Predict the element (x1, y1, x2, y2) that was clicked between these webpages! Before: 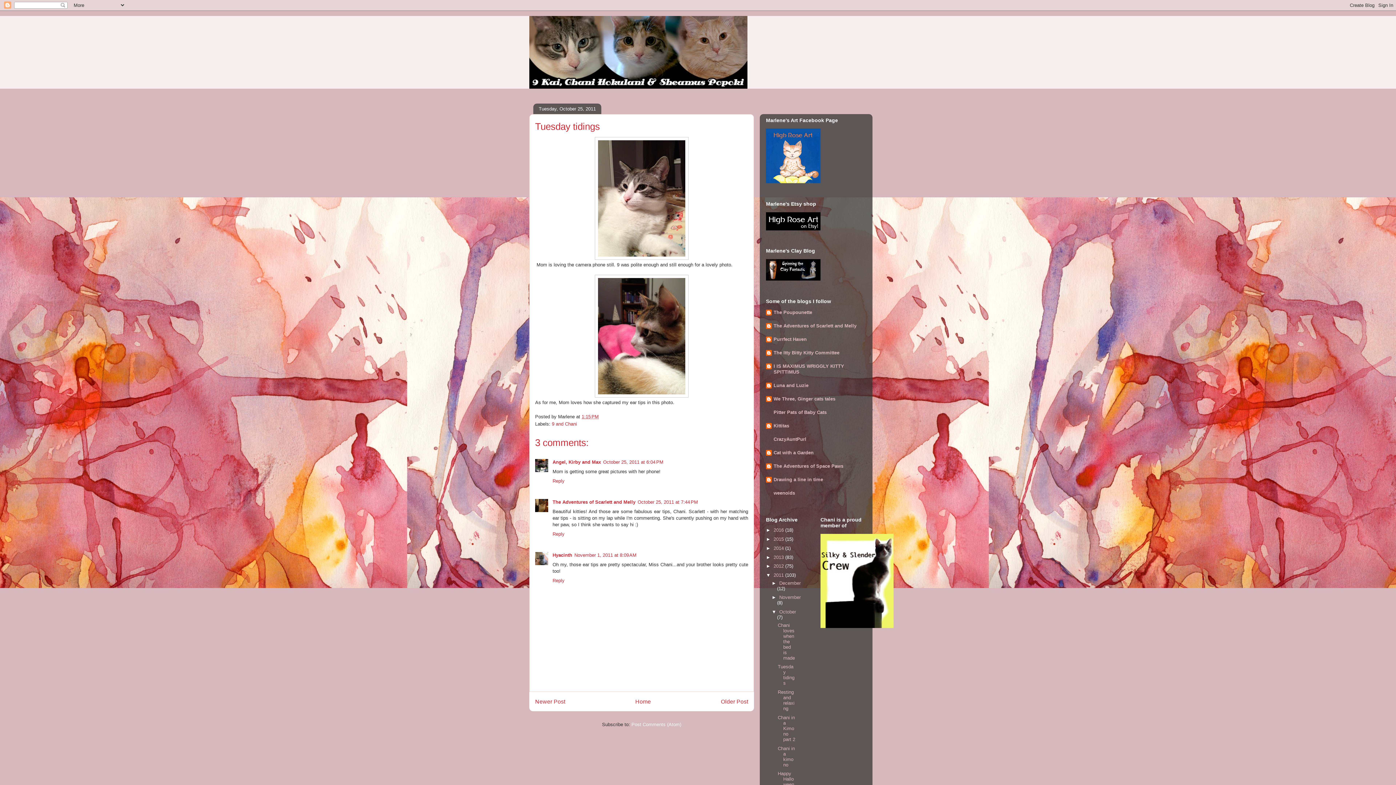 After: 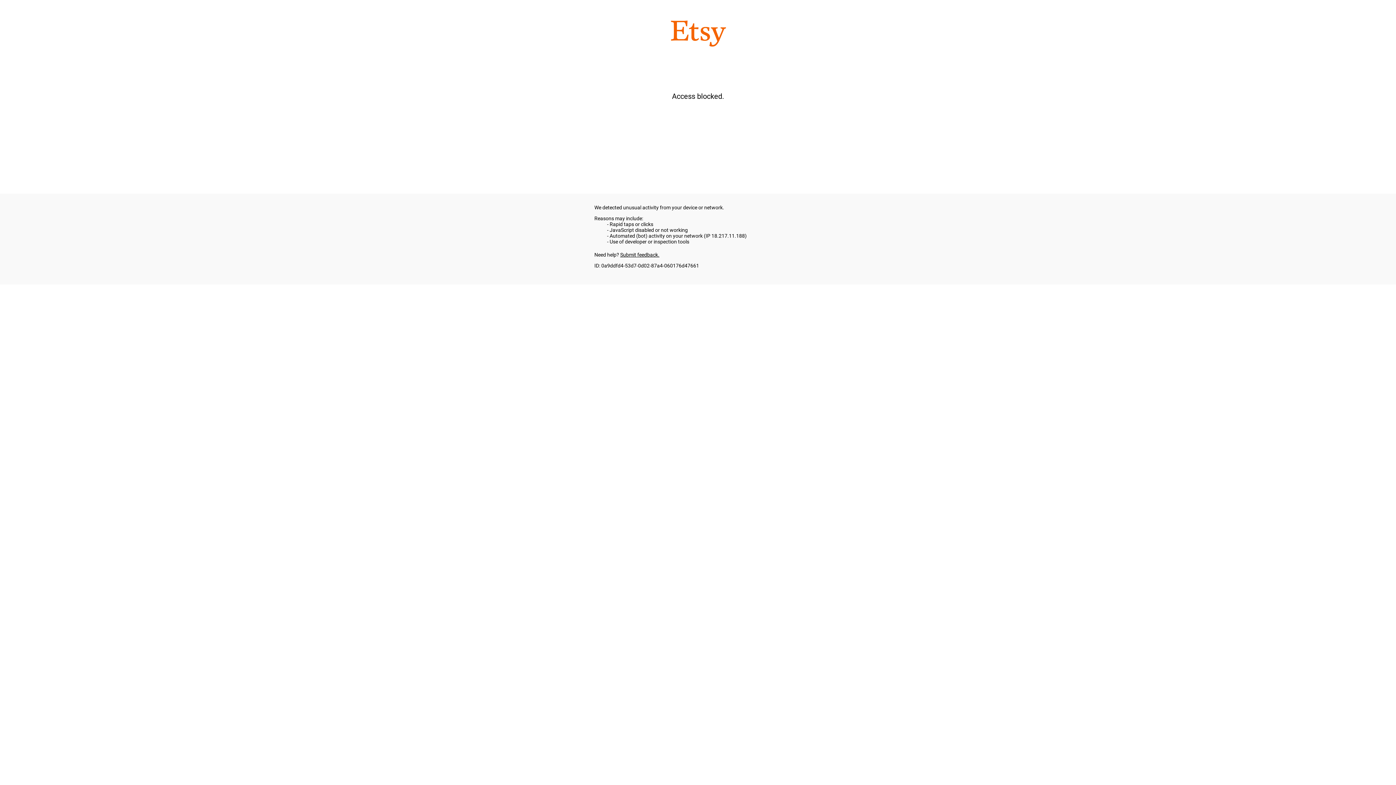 Action: bbox: (766, 226, 820, 231)